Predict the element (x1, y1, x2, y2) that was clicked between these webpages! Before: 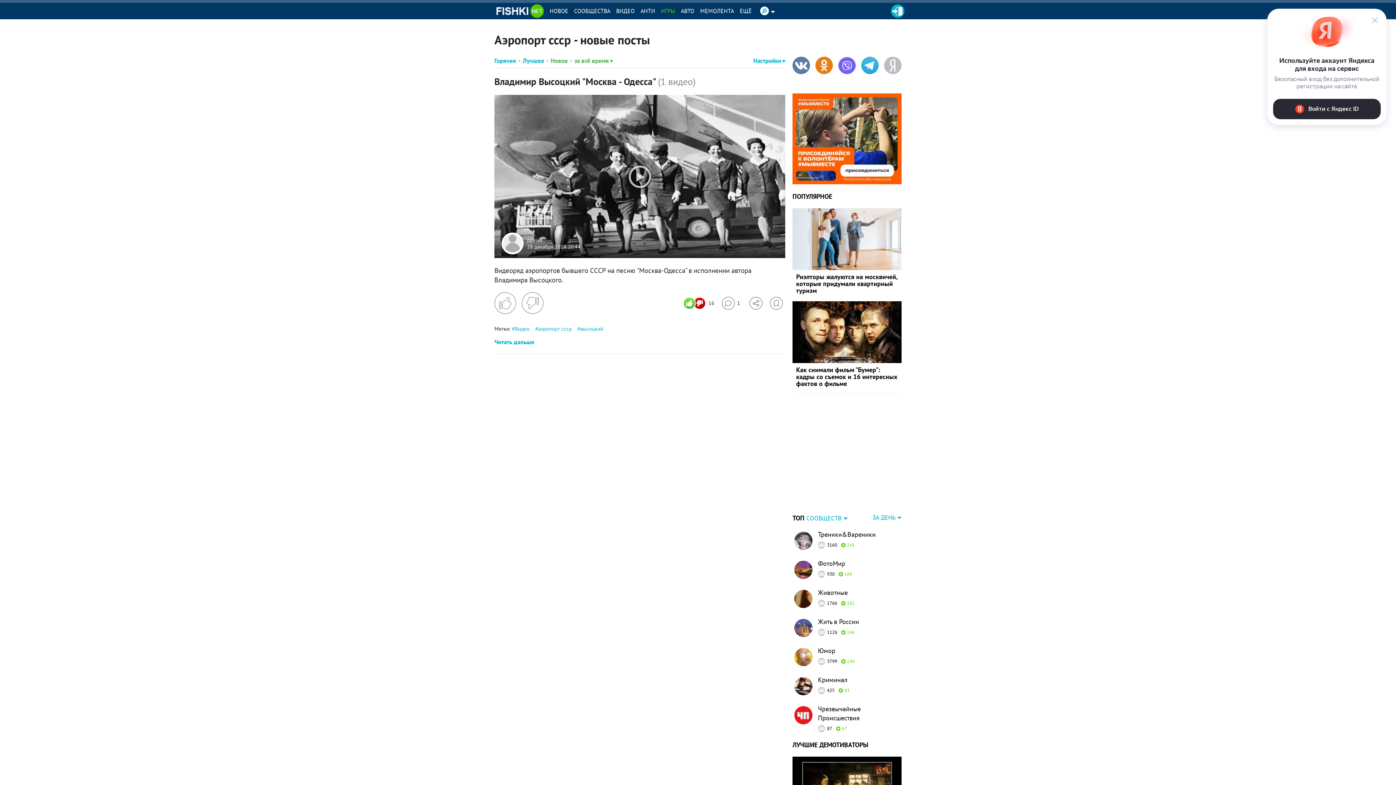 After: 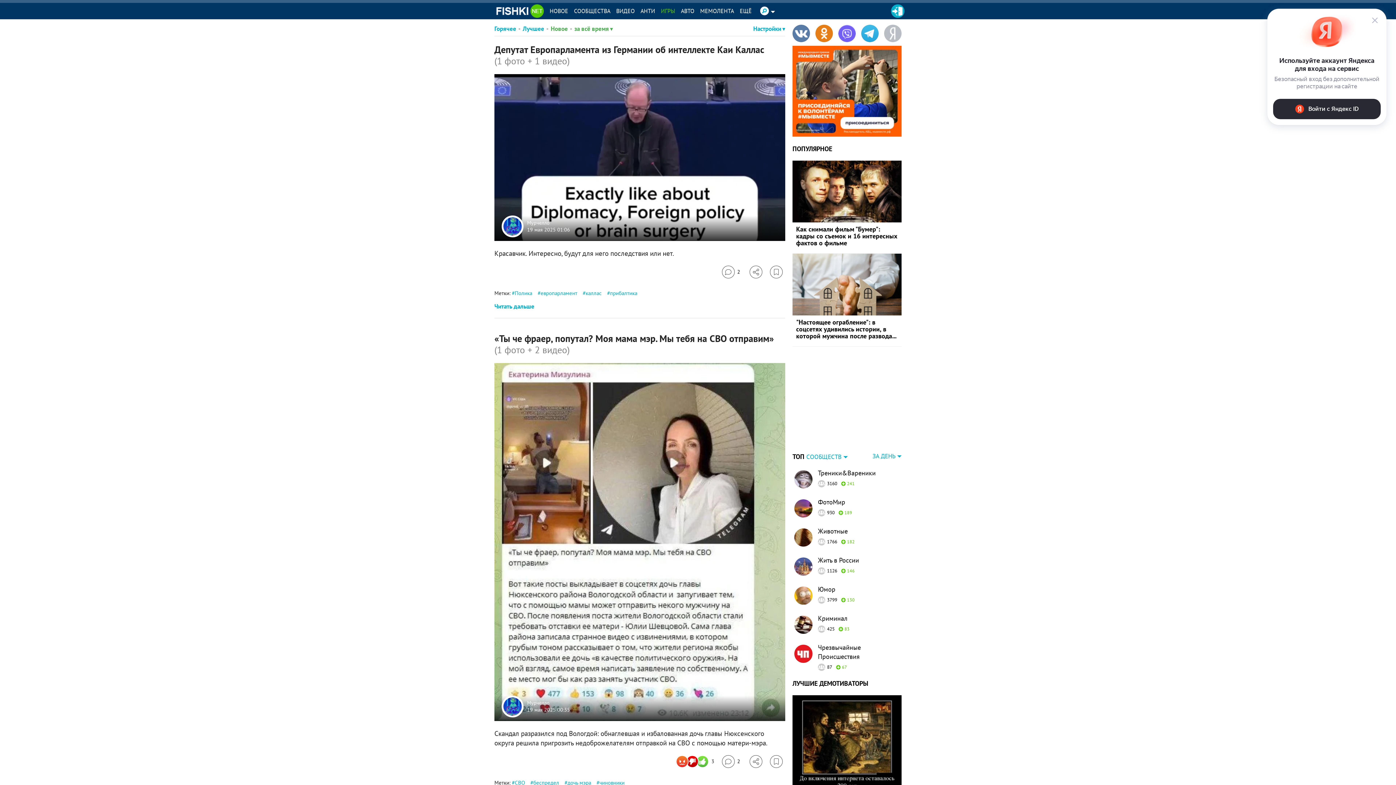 Action: bbox: (546, 2, 571, 19) label: НОВОЕ